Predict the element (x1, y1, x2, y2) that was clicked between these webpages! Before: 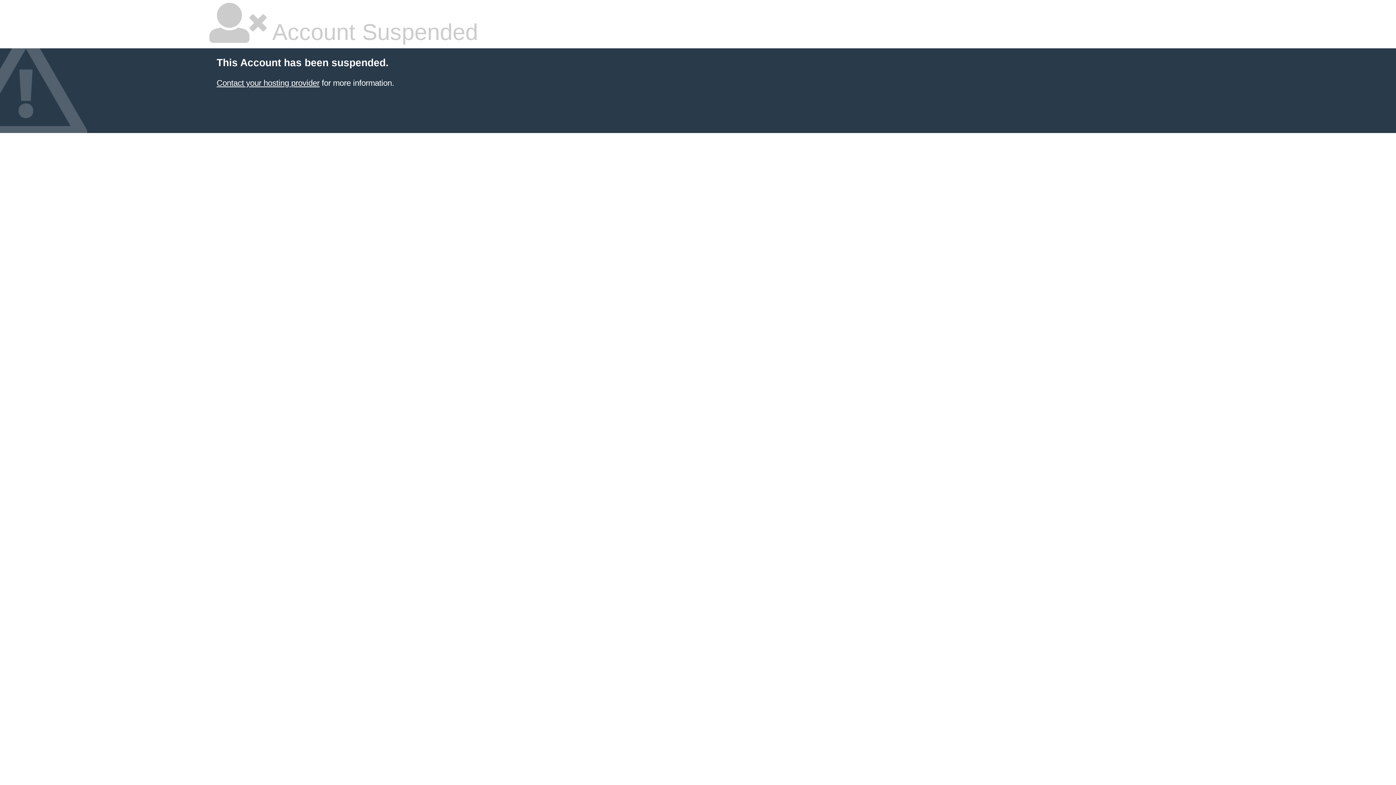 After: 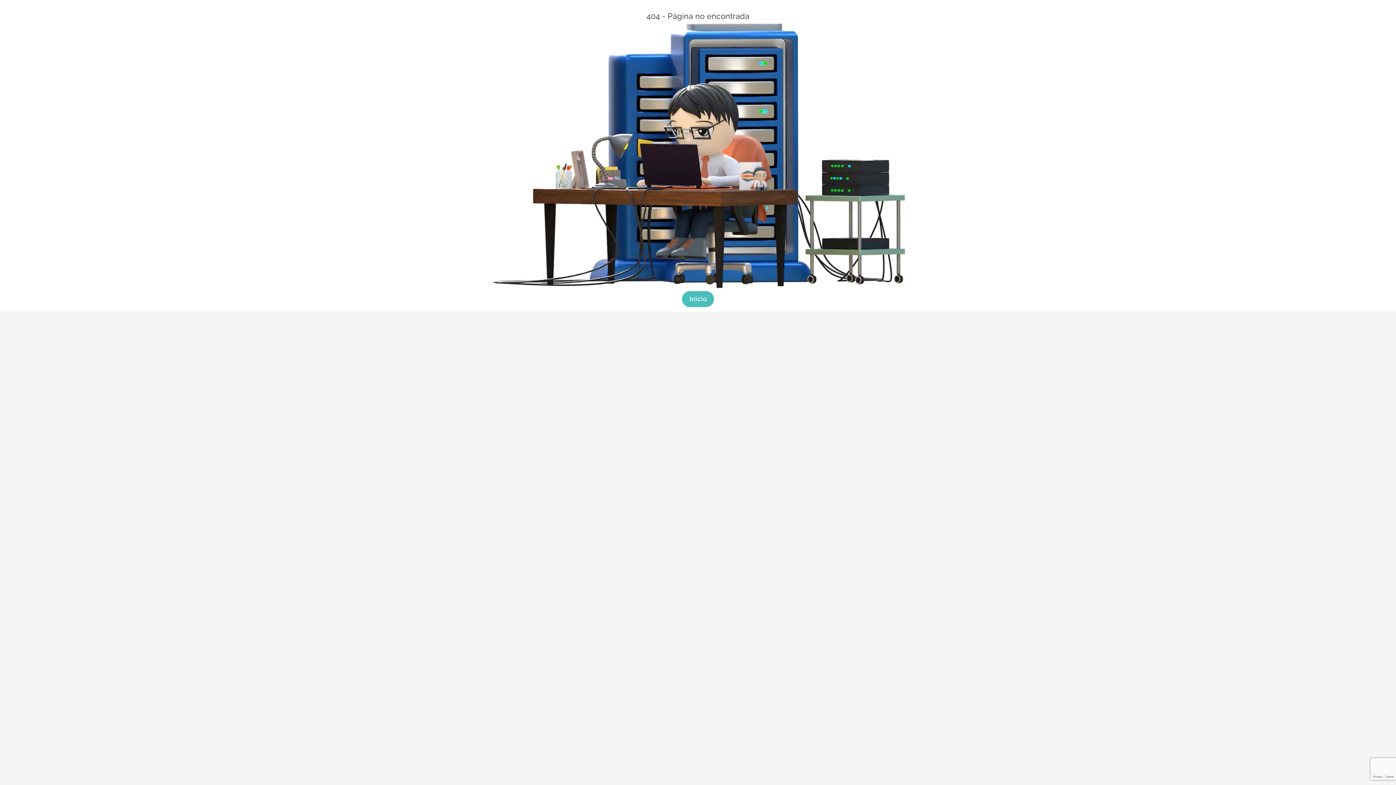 Action: label: Contact your hosting provider bbox: (216, 78, 319, 87)